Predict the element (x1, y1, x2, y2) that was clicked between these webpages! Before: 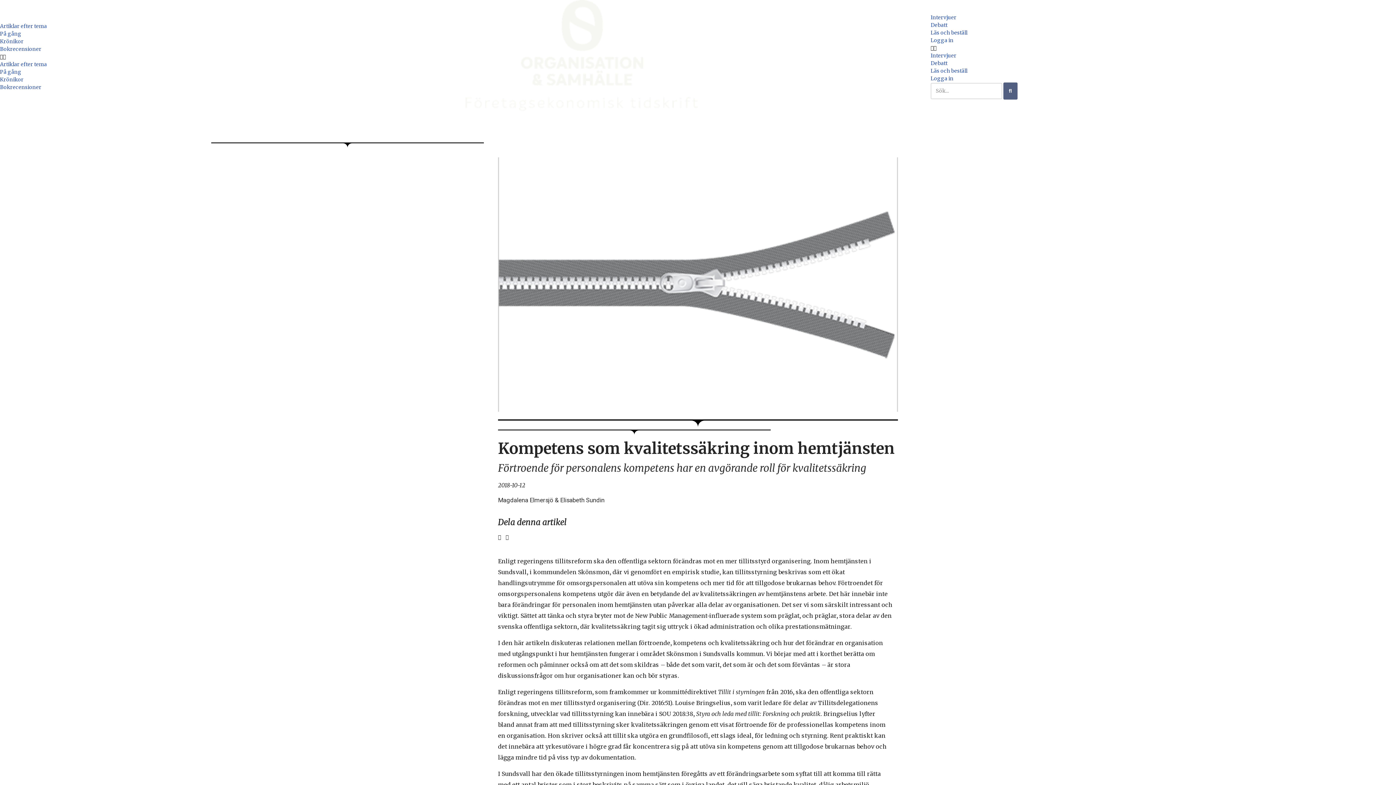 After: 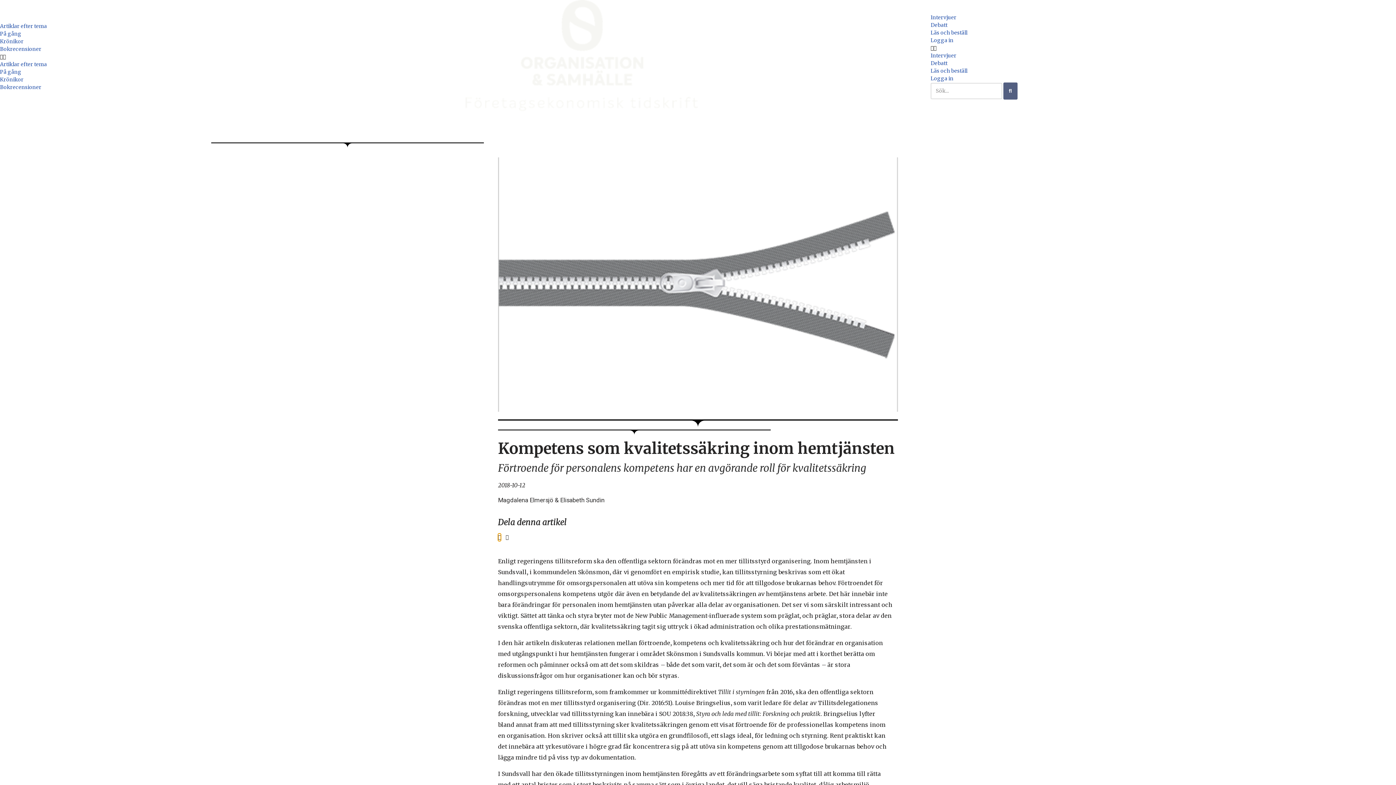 Action: label: Dela på linkedin bbox: (498, 533, 501, 541)